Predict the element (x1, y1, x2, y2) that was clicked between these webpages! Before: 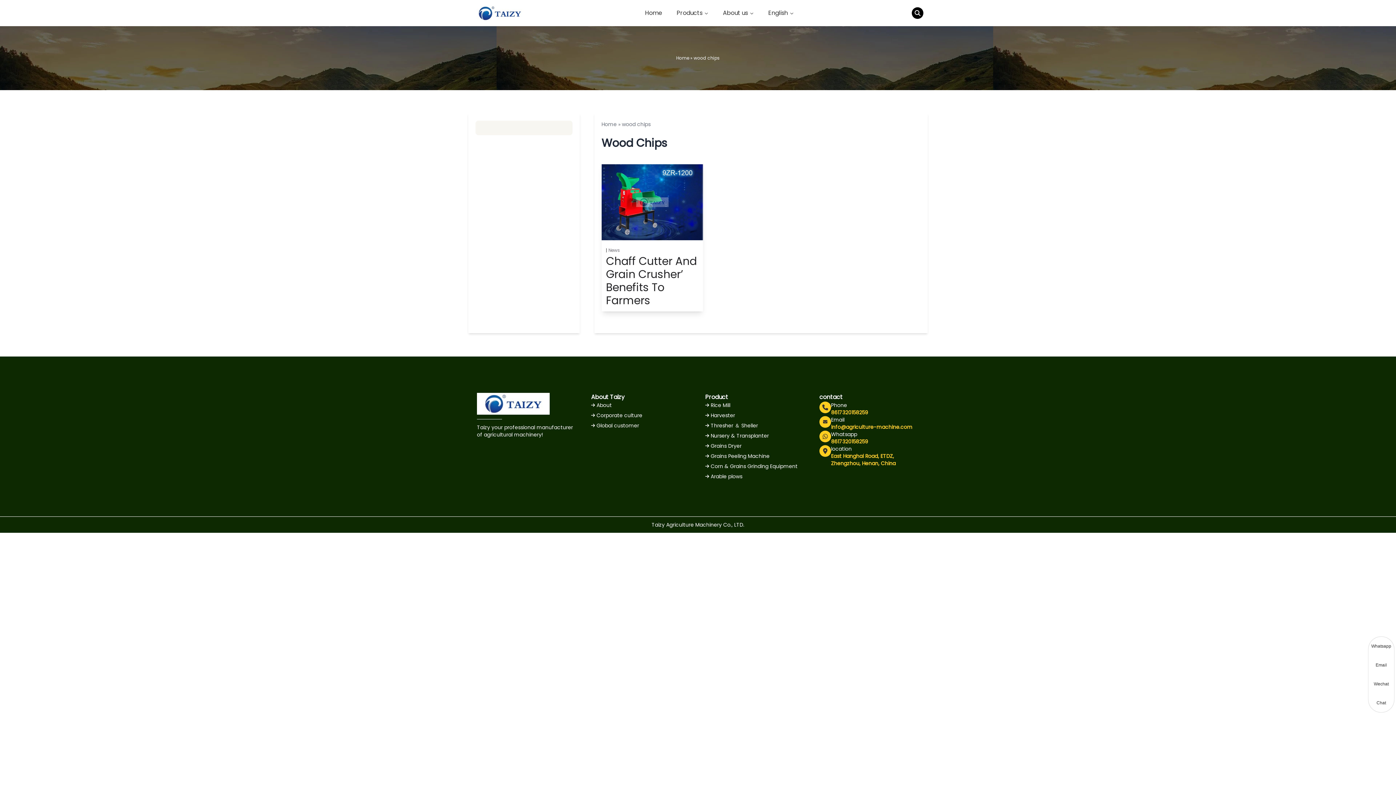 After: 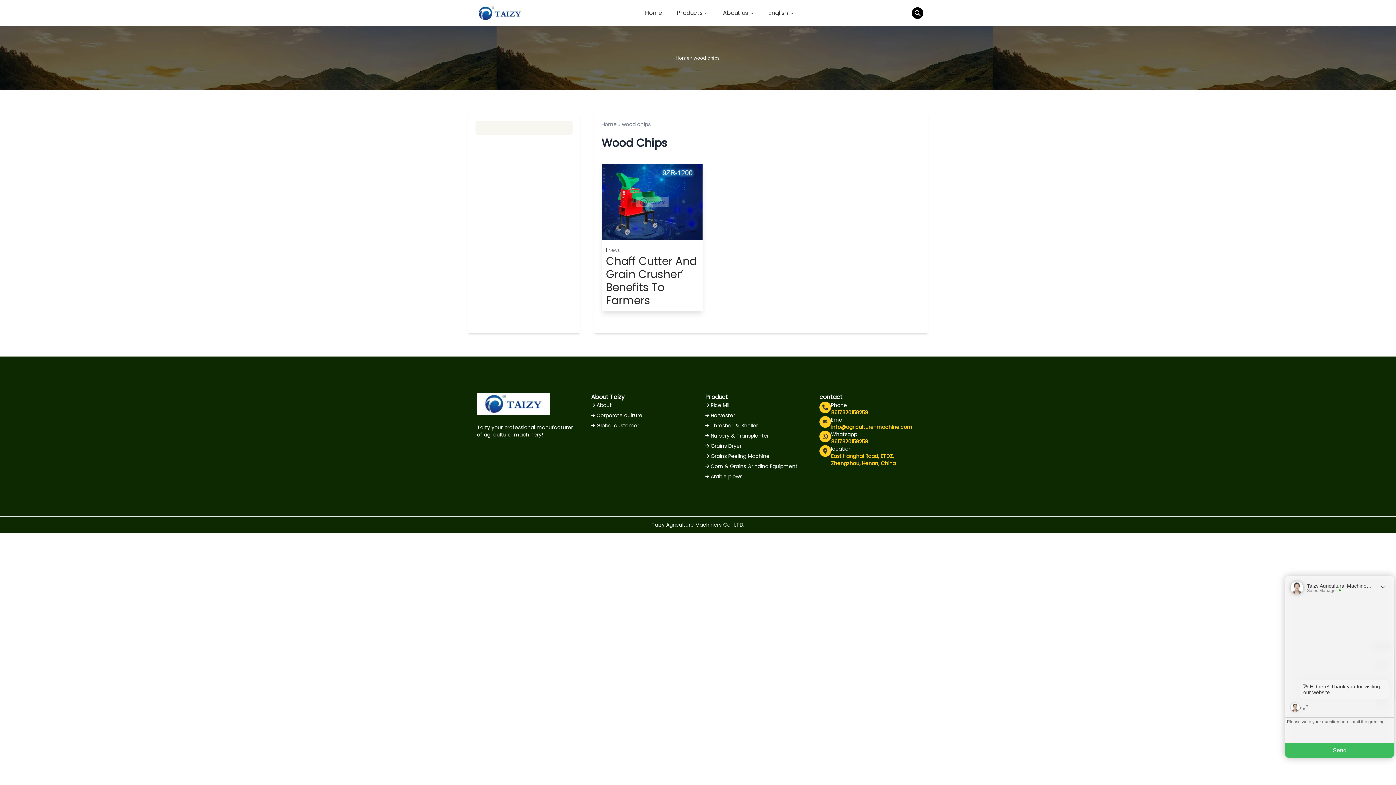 Action: label: English  bbox: (768, 8, 794, 17)